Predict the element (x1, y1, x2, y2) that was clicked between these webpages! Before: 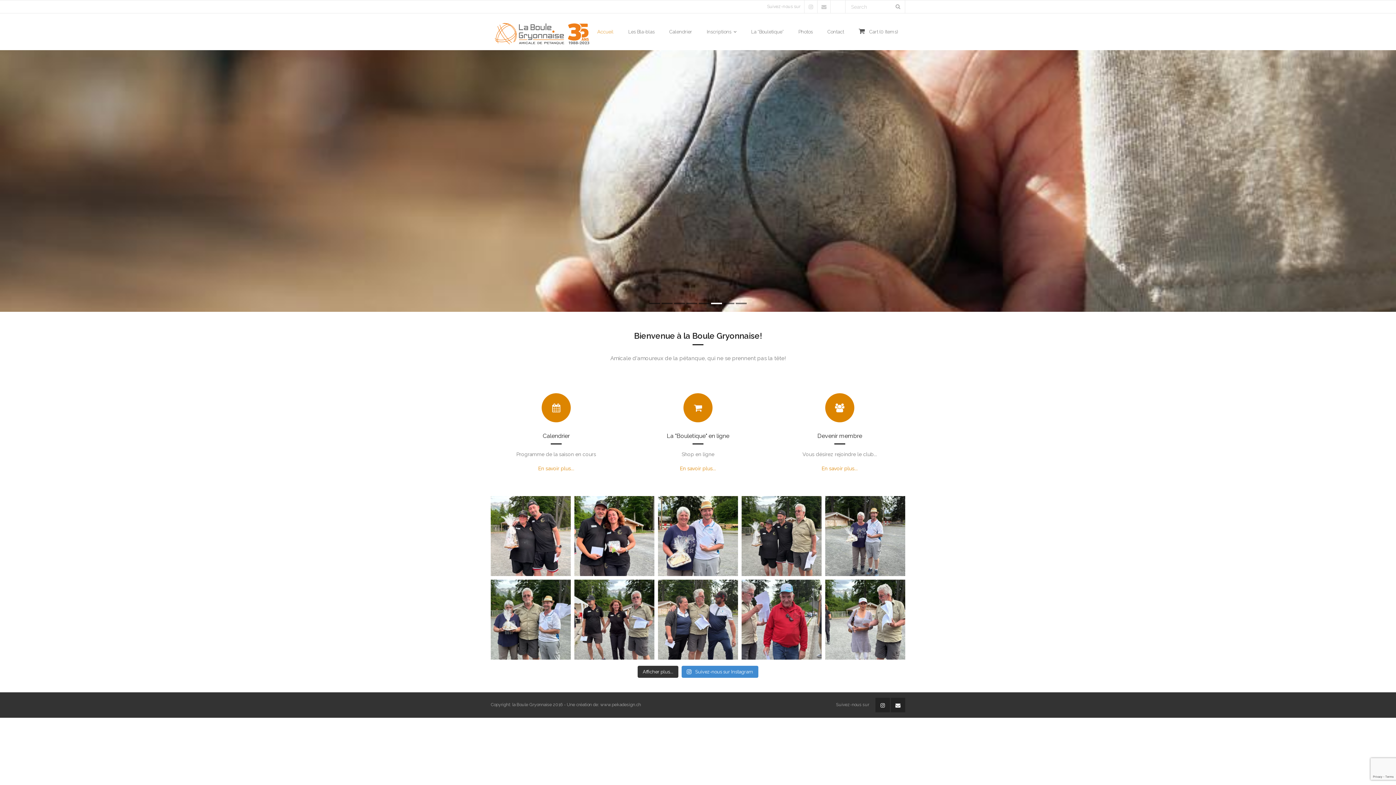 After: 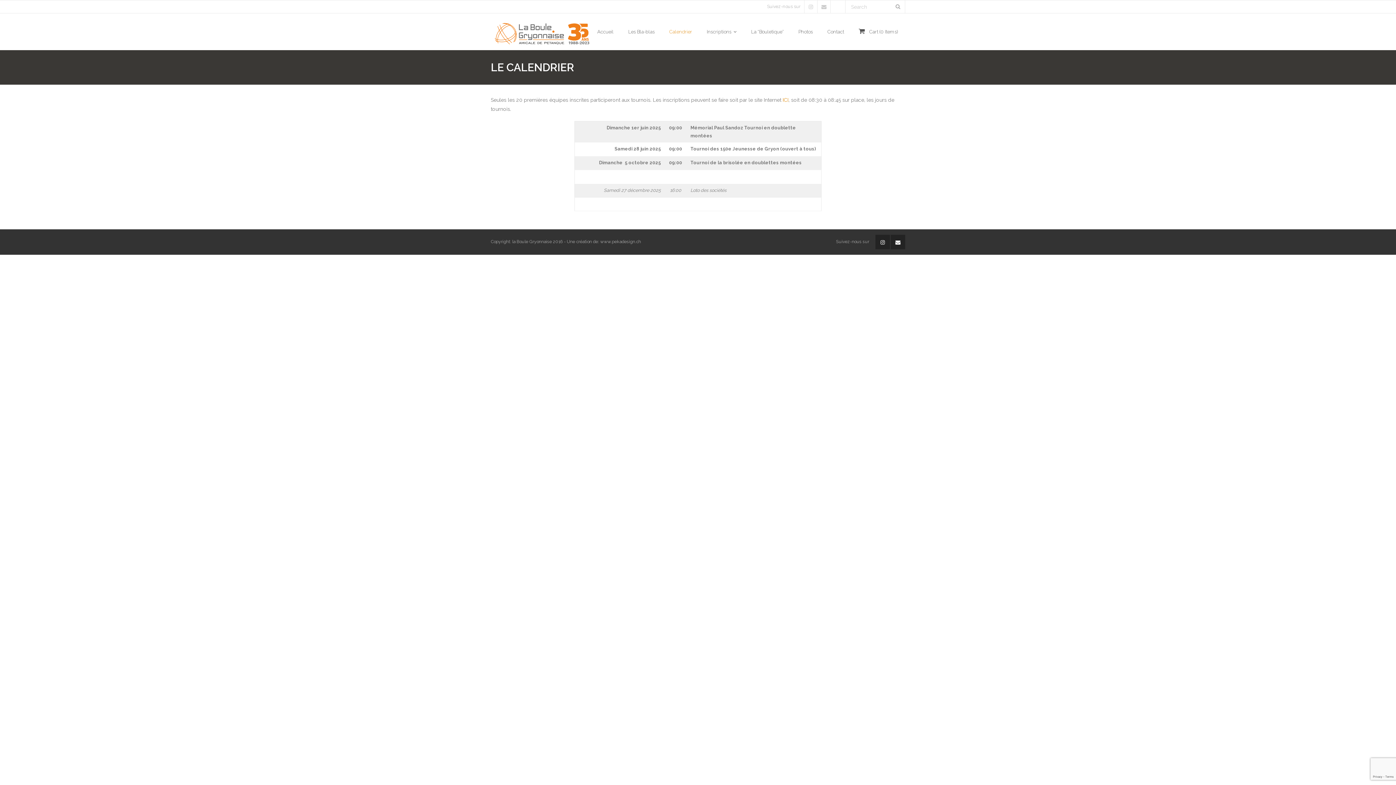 Action: bbox: (662, 13, 699, 50) label: Calendrier